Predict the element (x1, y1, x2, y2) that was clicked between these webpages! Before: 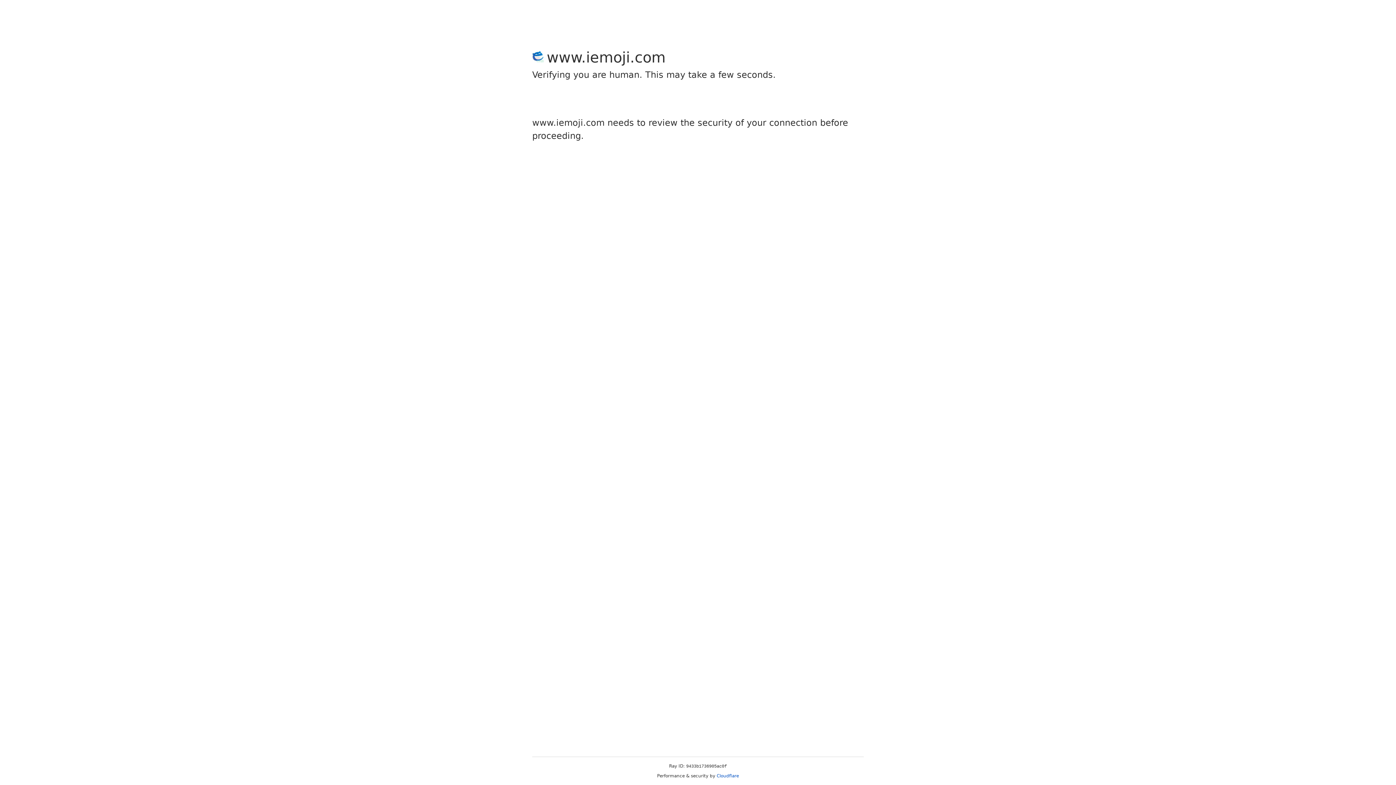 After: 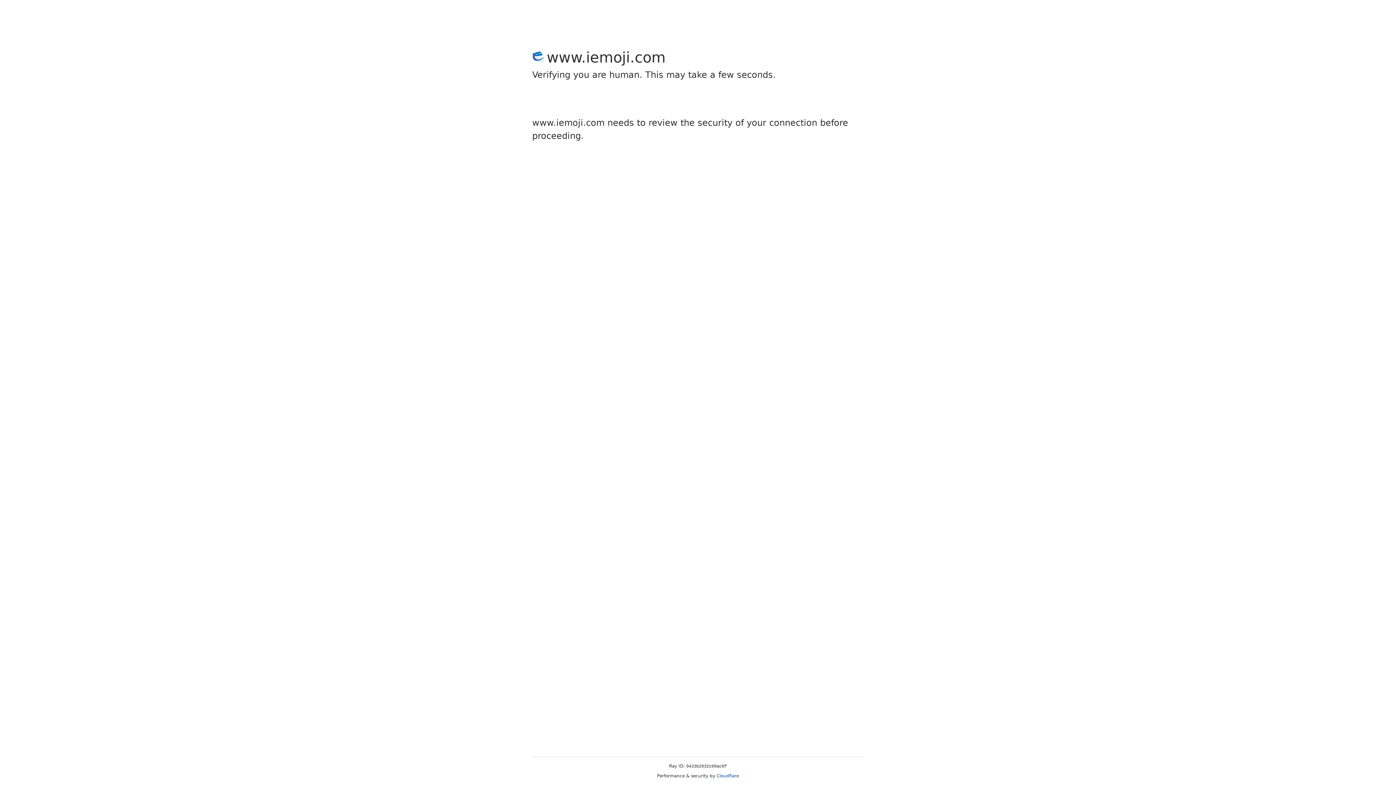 Action: bbox: (716, 773, 739, 778) label: Cloudflare